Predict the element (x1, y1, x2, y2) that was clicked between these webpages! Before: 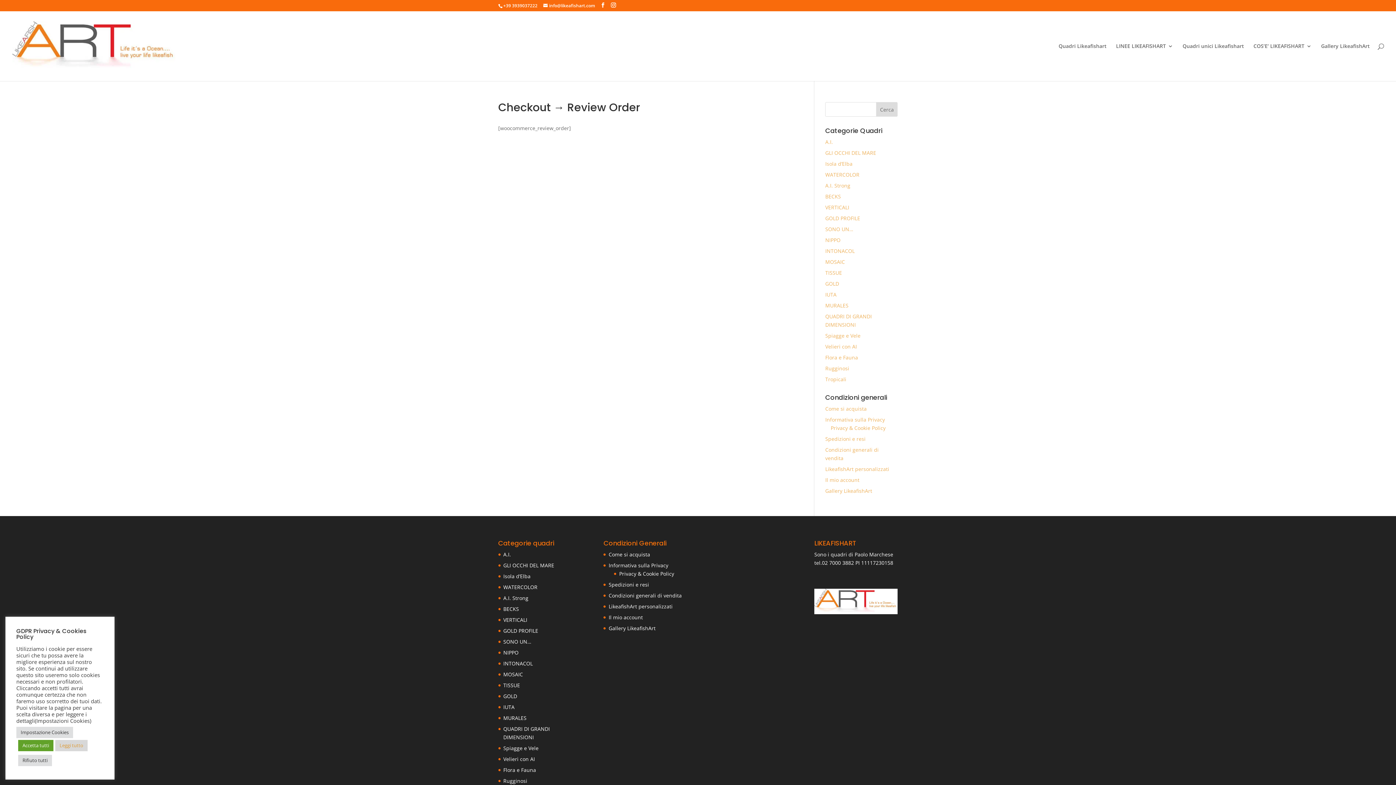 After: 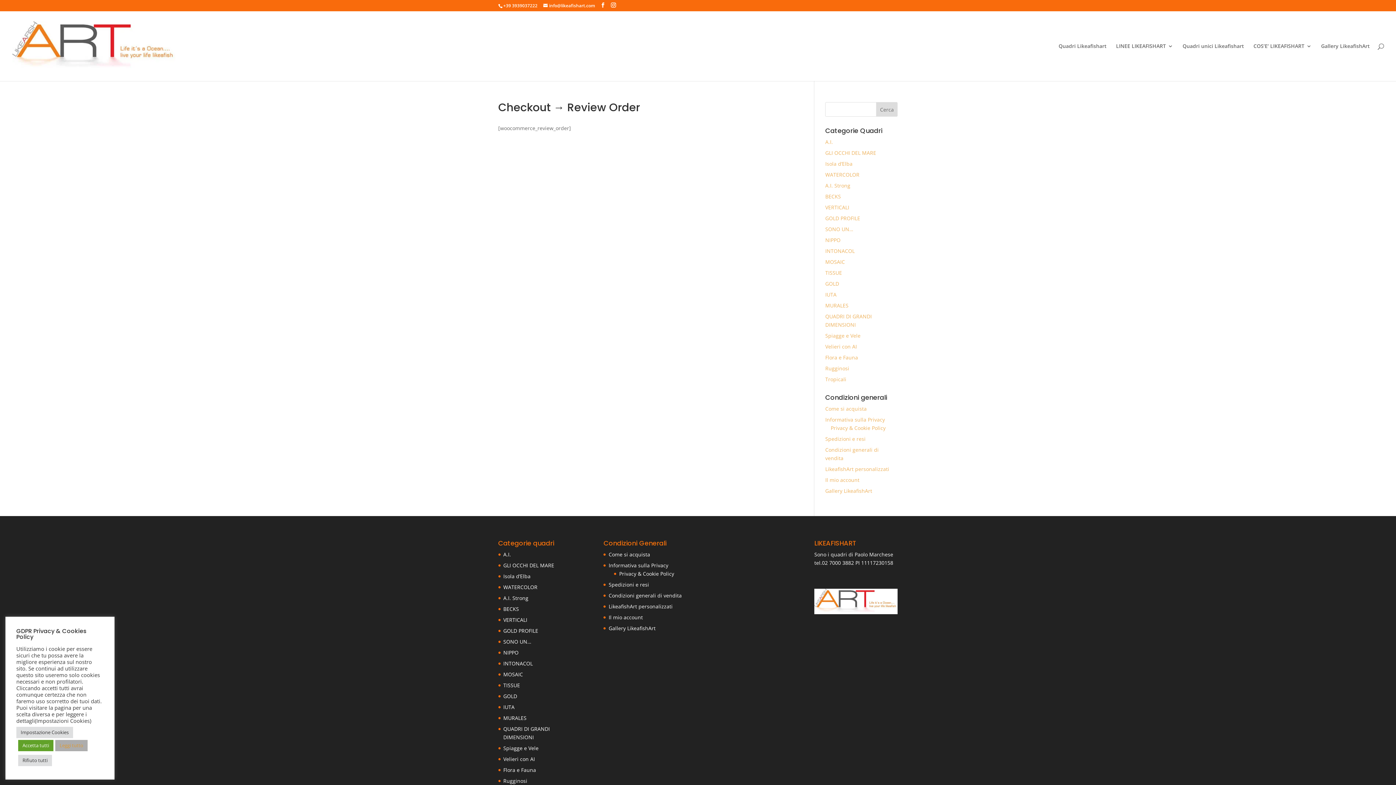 Action: label: Leggi tutto bbox: (55, 740, 87, 751)